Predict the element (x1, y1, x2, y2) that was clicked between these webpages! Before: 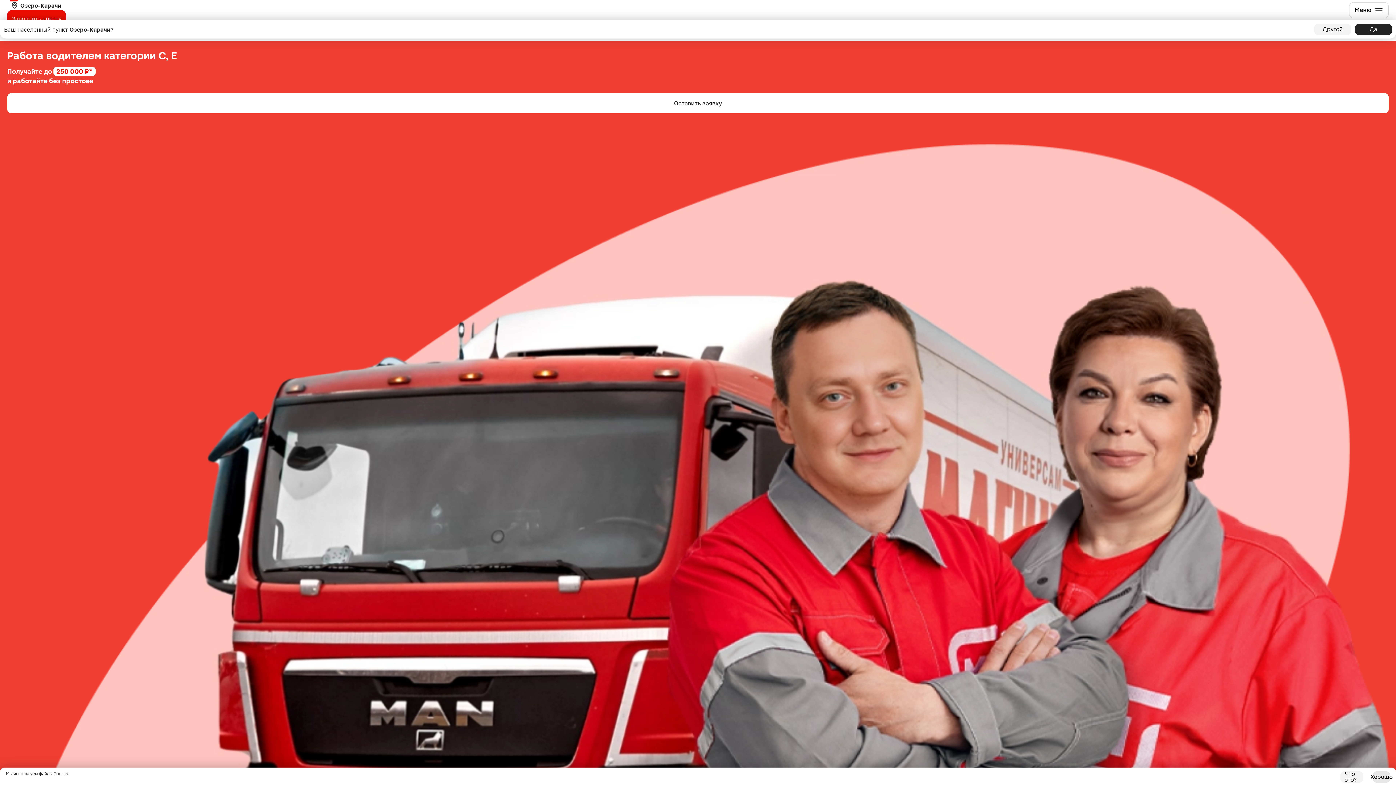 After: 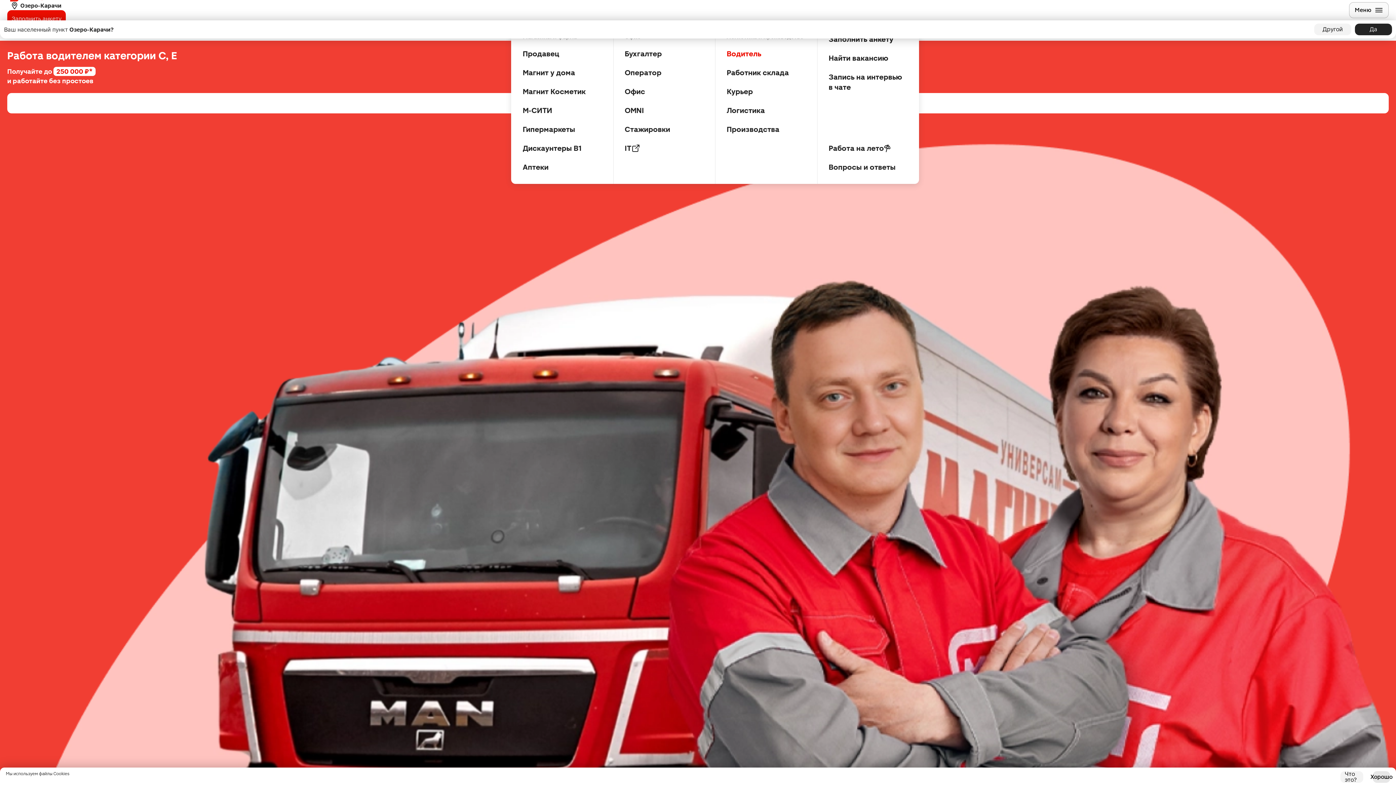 Action: label: Меню bbox: (1349, 2, 1389, 18)